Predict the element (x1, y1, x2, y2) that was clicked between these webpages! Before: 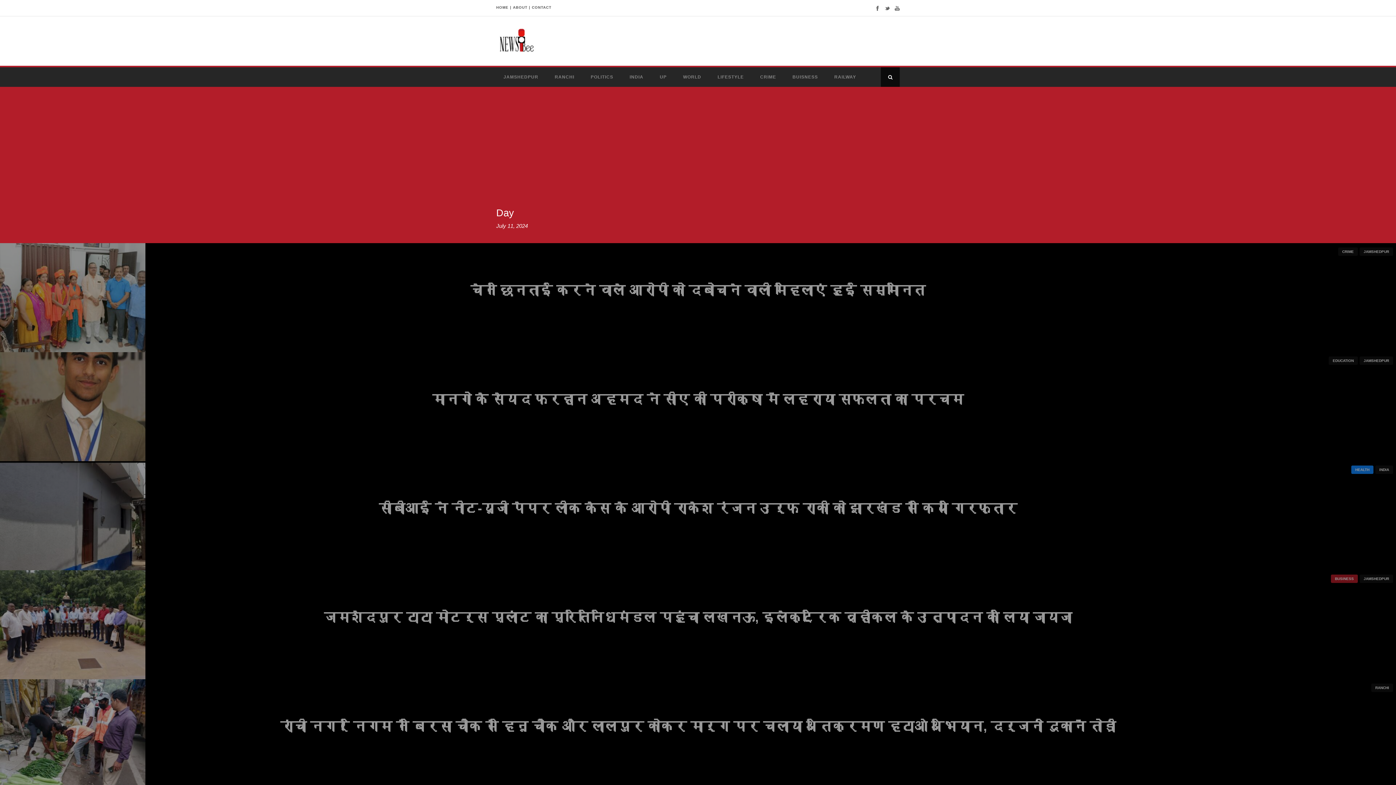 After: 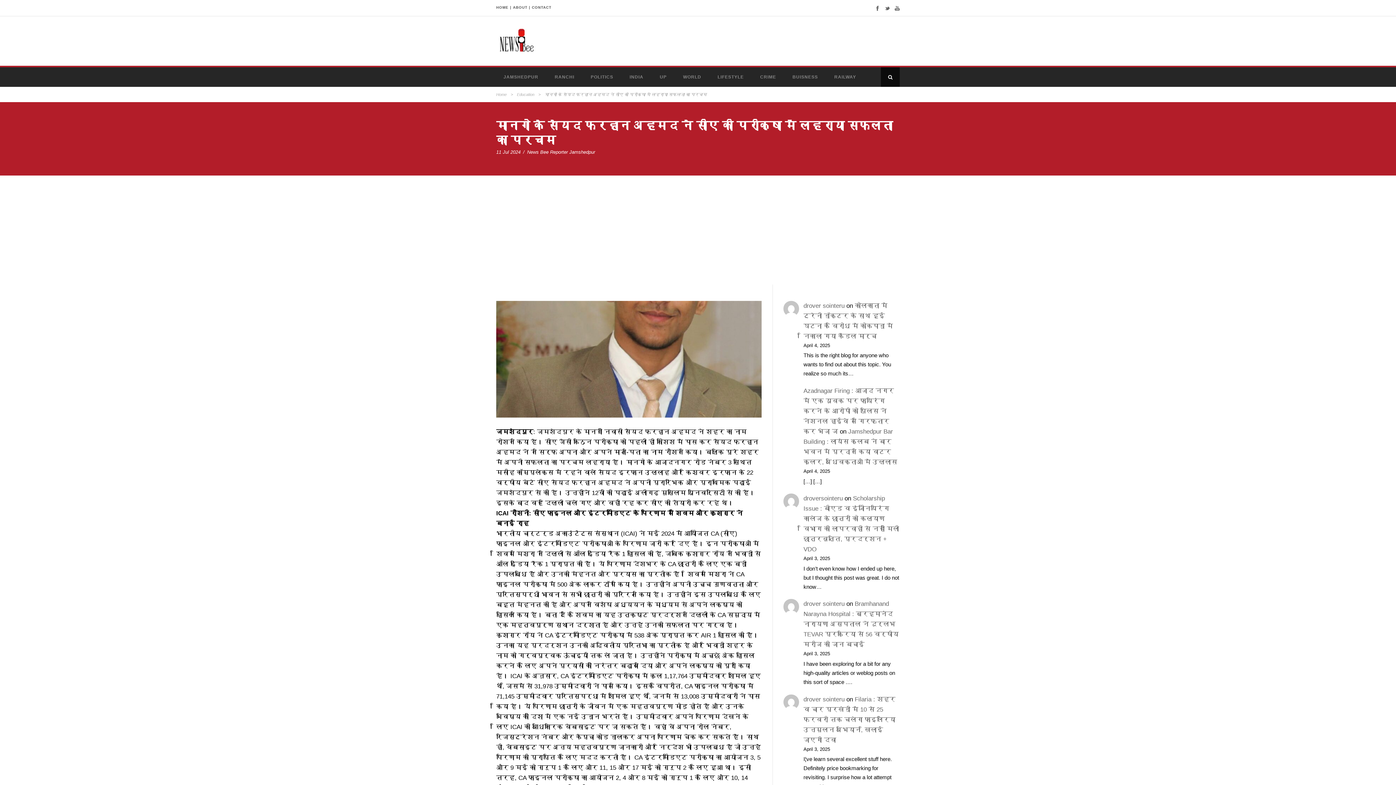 Action: label: मानगो के सैयद फरहान अहमद ने सीए की परीक्षा में लहराया सफलता का परचम bbox: (432, 391, 964, 406)